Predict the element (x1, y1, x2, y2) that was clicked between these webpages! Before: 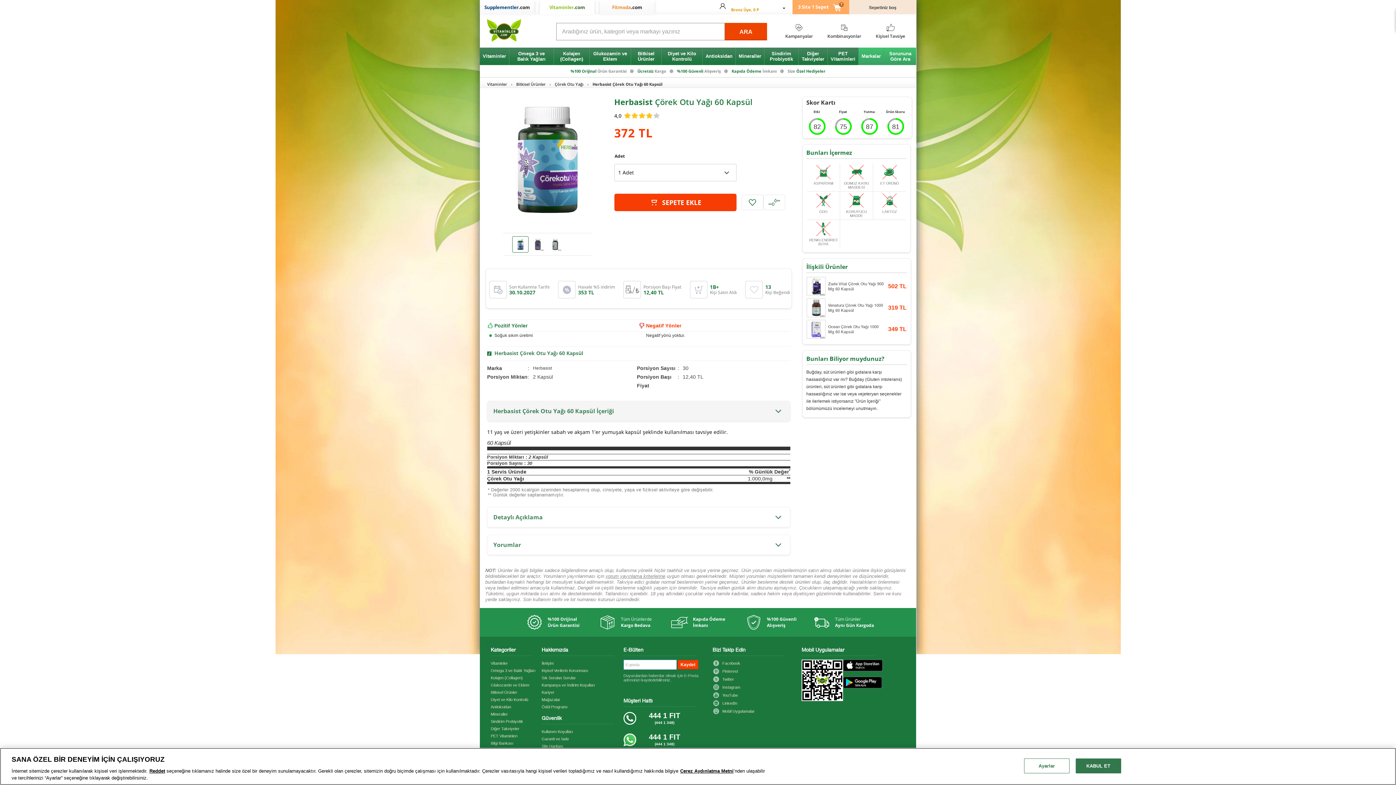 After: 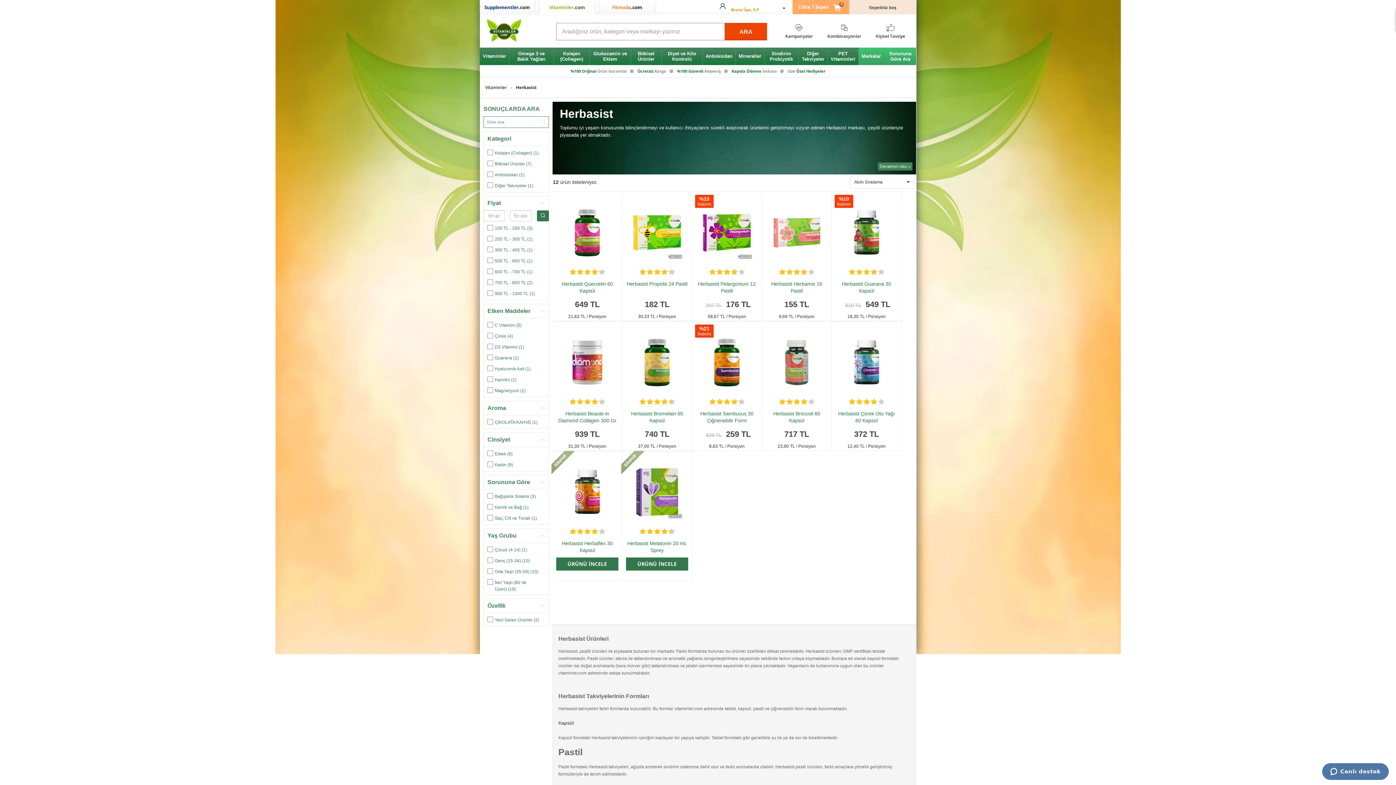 Action: label: Herbasist bbox: (533, 365, 552, 370)